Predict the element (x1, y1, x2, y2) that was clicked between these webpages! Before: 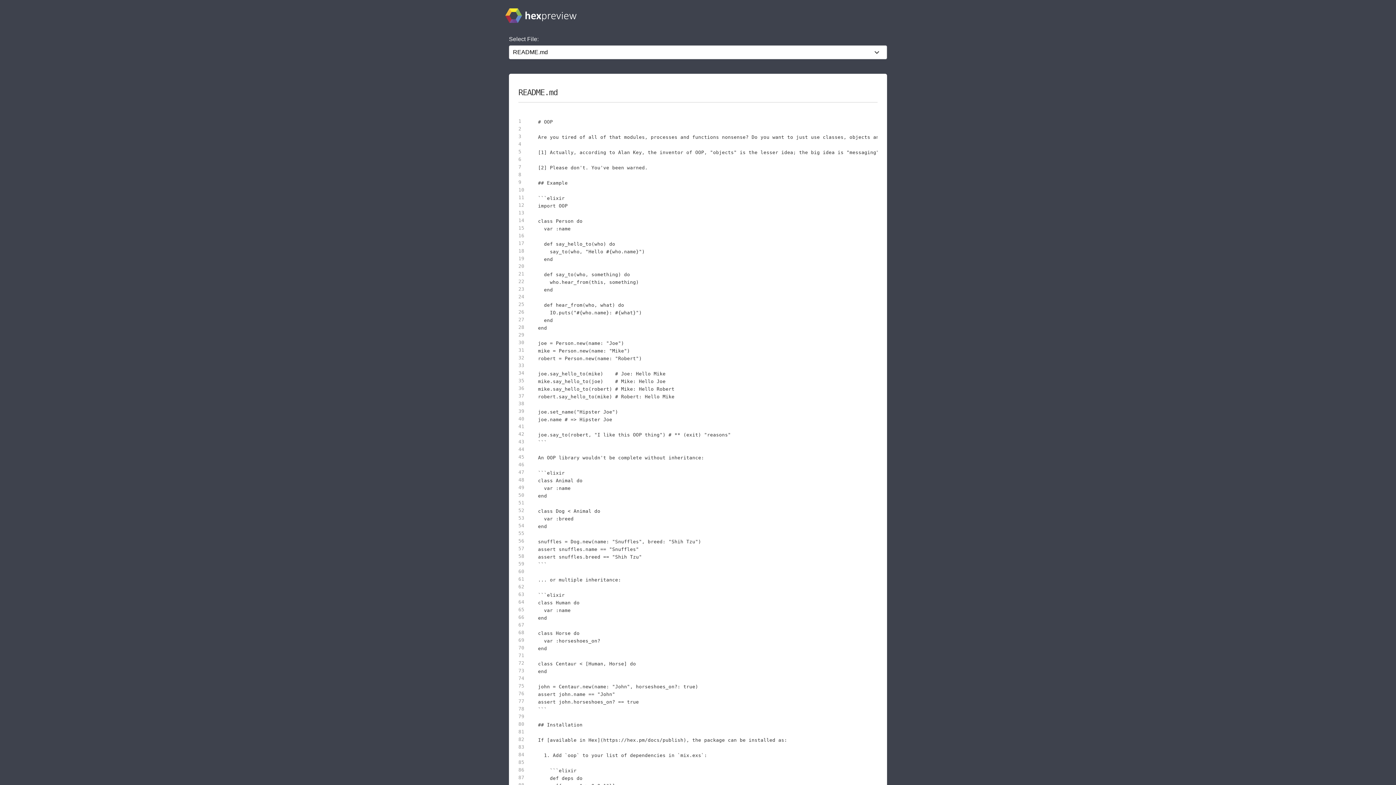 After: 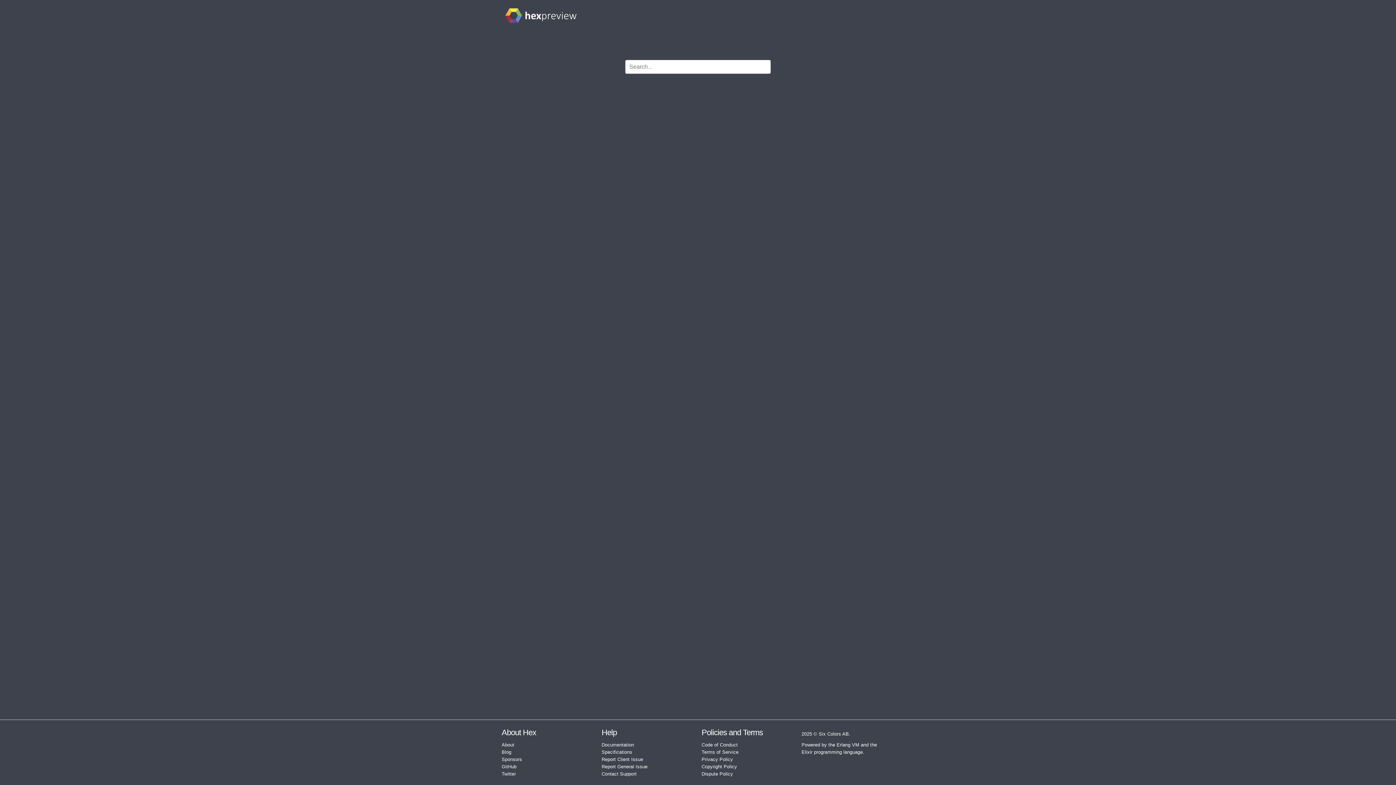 Action: bbox: (505, 7, 576, 26)